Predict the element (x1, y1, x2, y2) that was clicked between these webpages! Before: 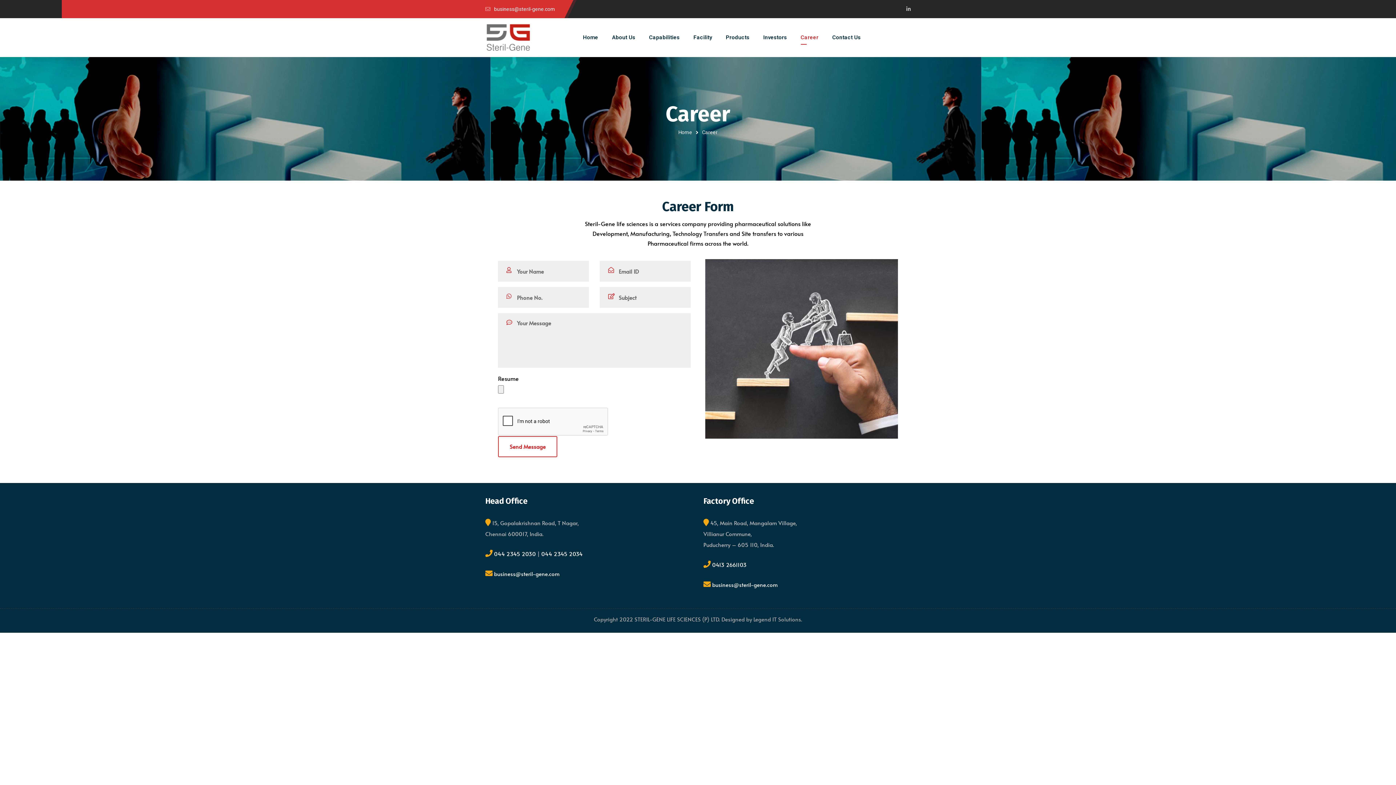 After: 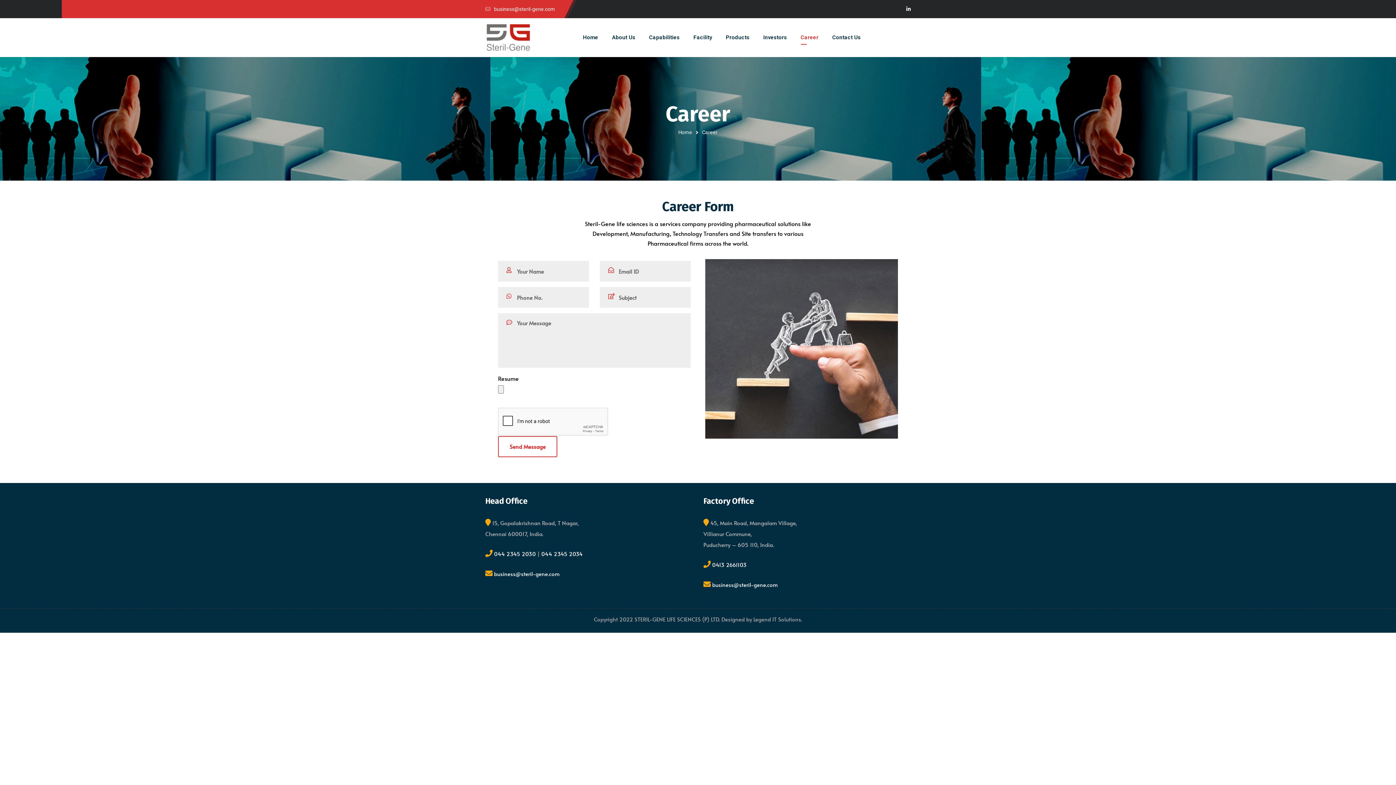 Action: bbox: (906, 1, 910, 16)